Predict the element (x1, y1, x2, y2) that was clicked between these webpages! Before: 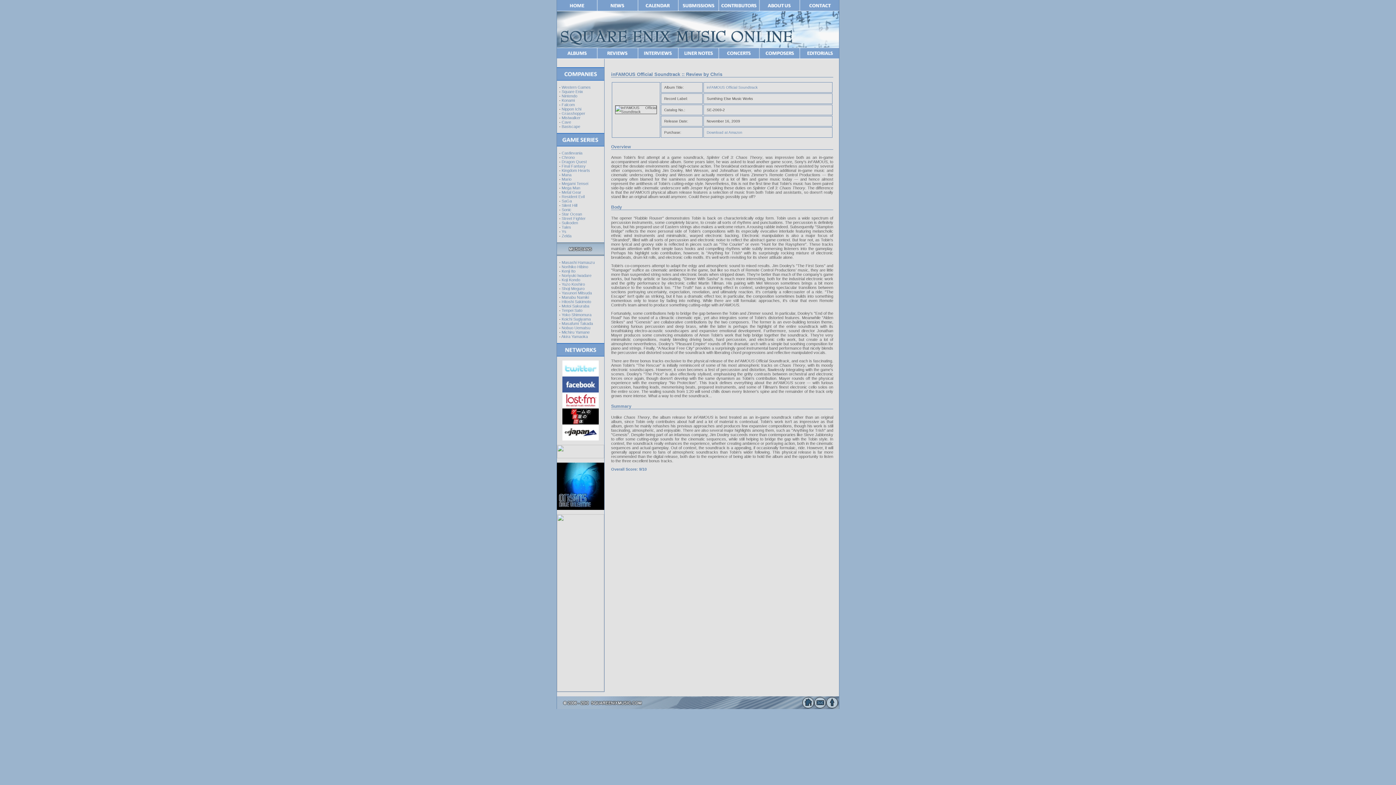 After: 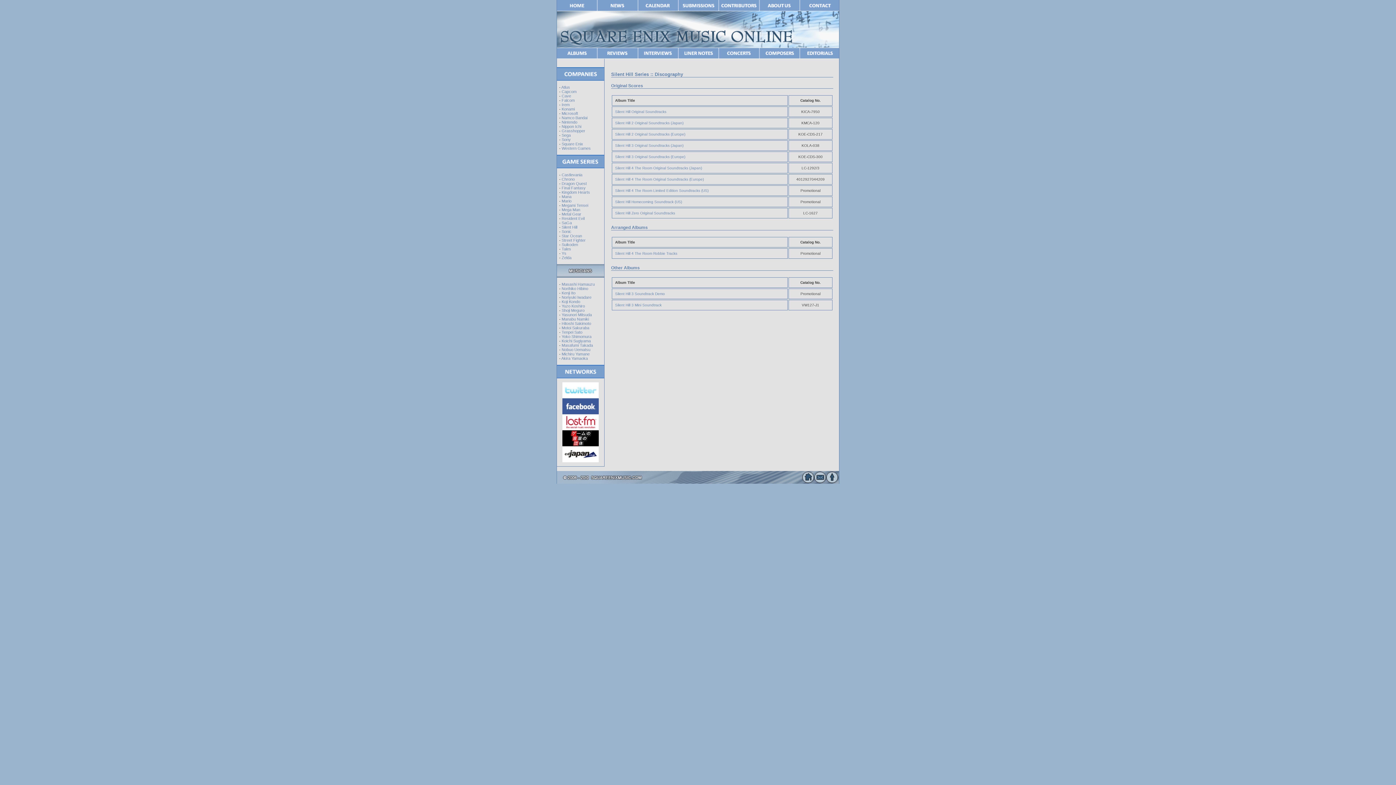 Action: label: Silent Hill bbox: (561, 203, 577, 207)